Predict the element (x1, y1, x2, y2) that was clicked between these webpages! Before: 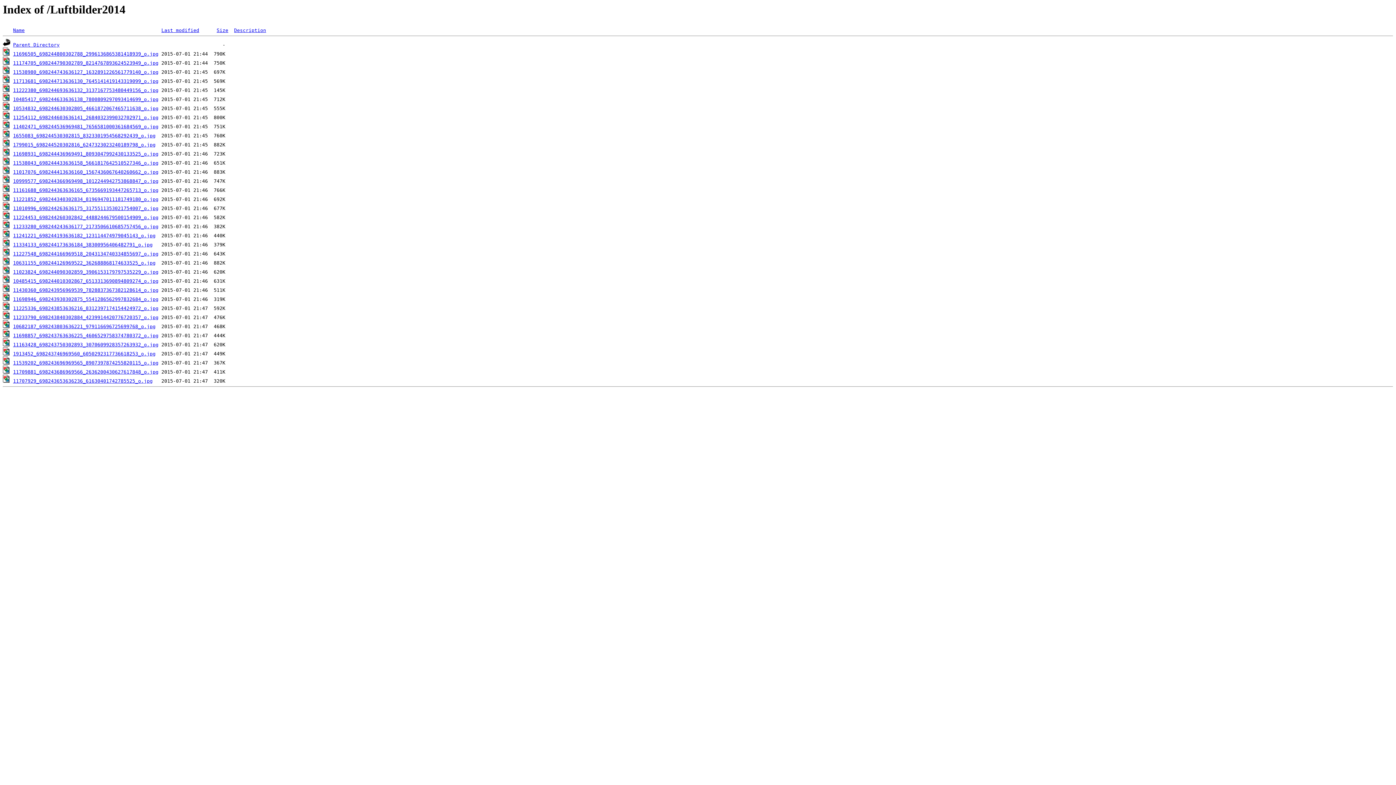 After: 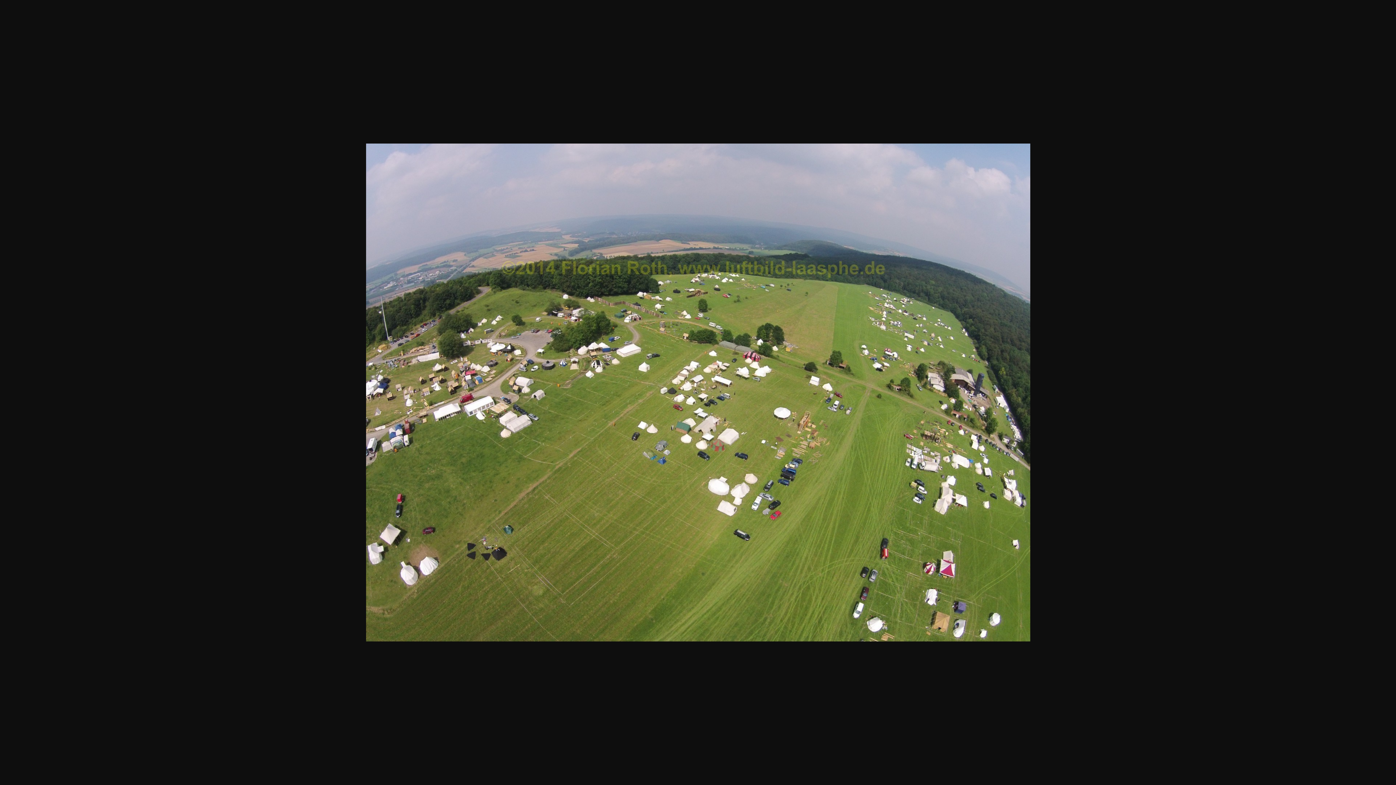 Action: bbox: (13, 342, 158, 347) label: 11163428_698243750302893_3070609928357263932_o.jpg